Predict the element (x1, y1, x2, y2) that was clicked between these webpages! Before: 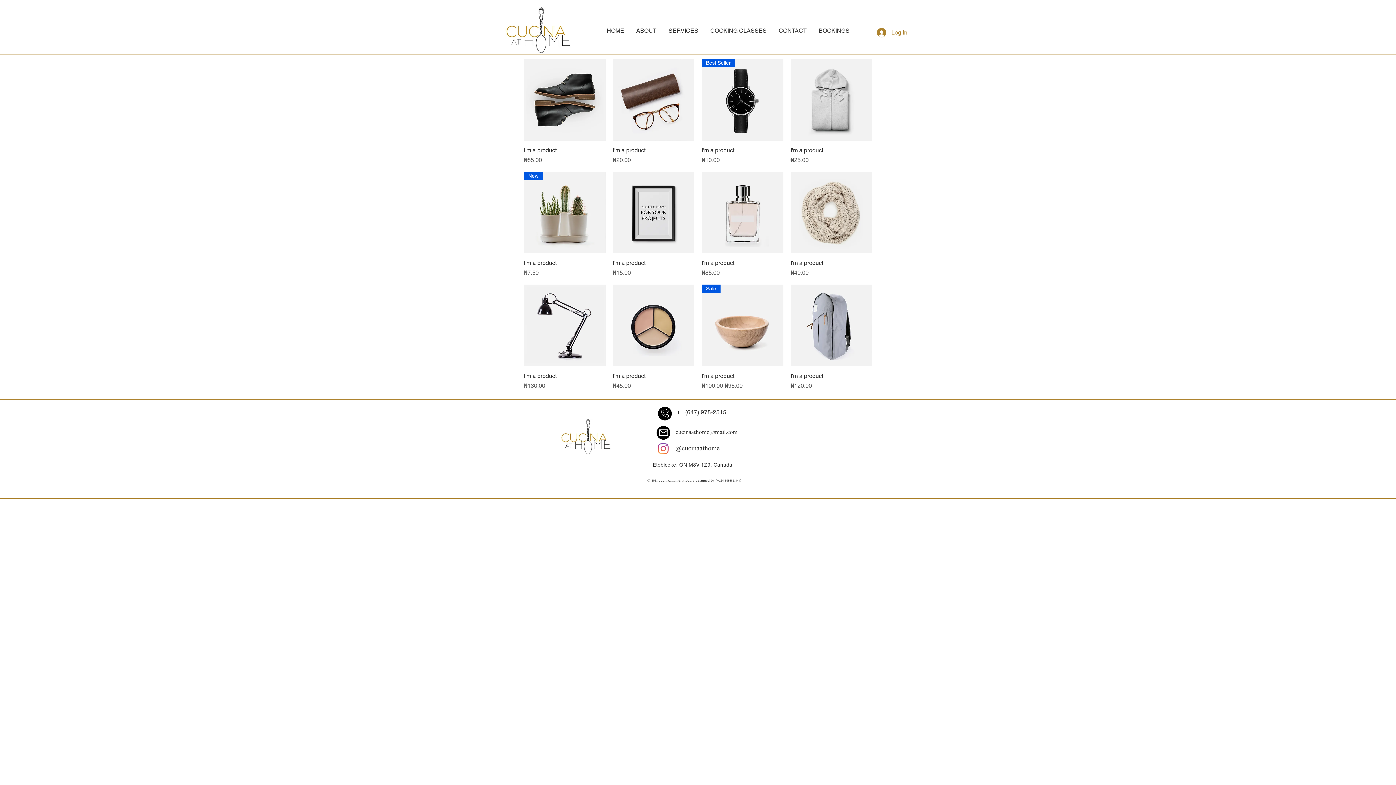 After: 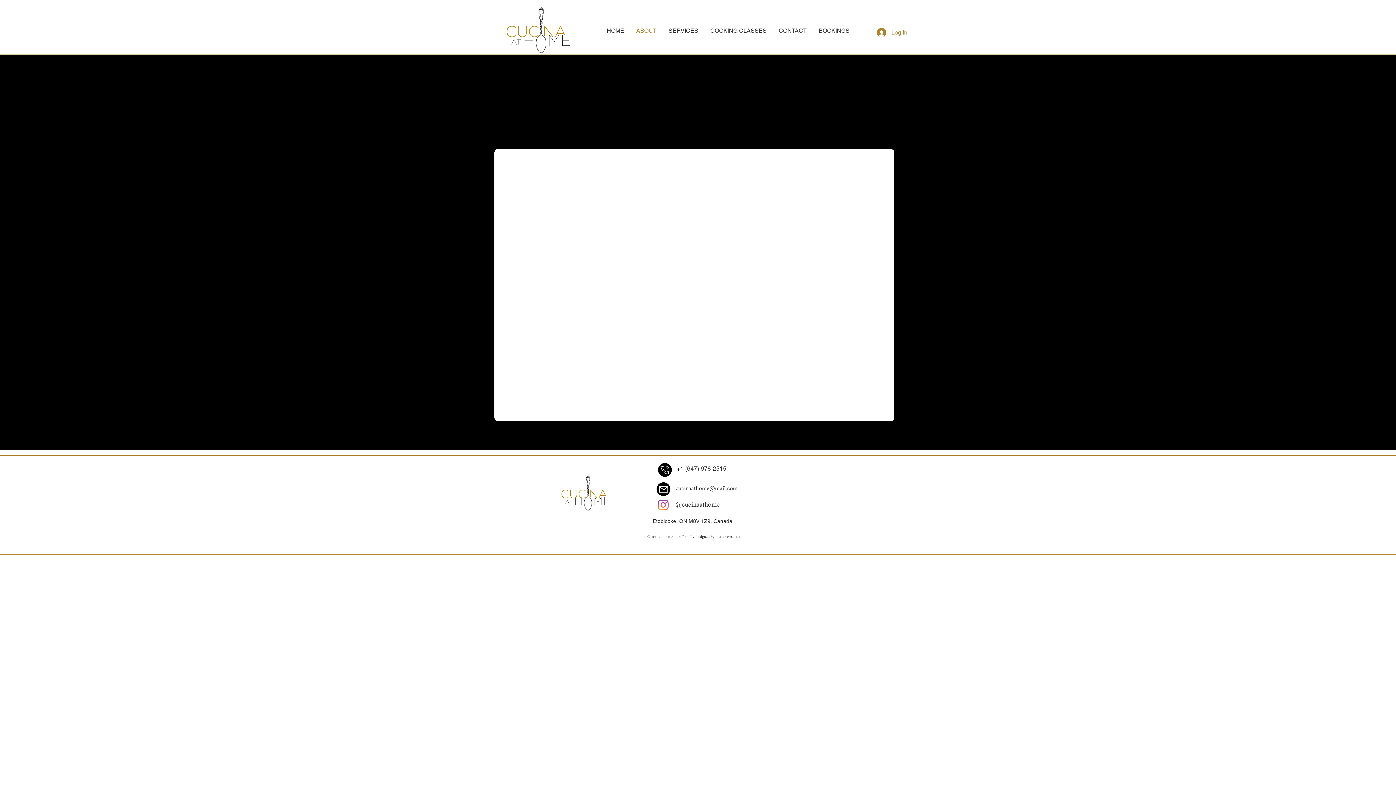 Action: bbox: (629, 21, 662, 40) label: ABOUT